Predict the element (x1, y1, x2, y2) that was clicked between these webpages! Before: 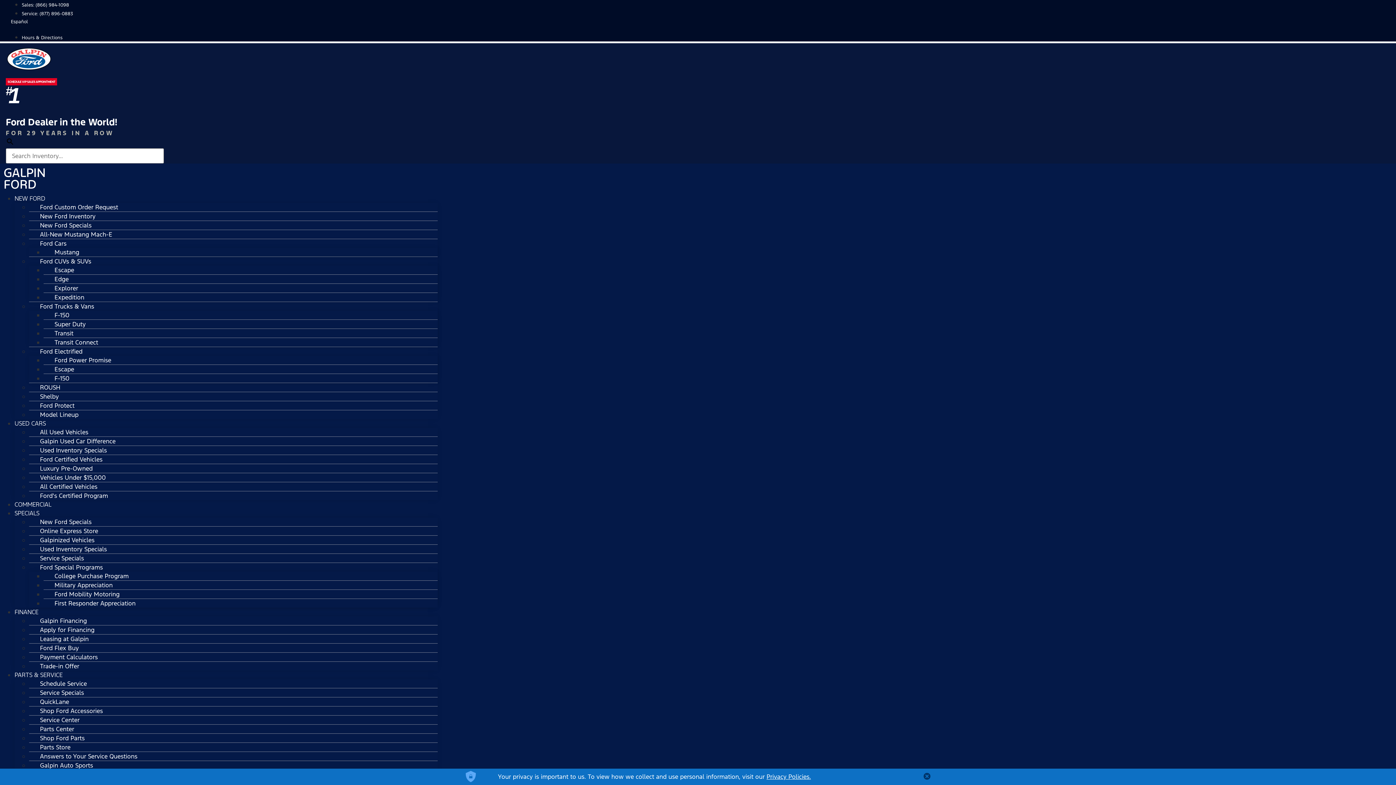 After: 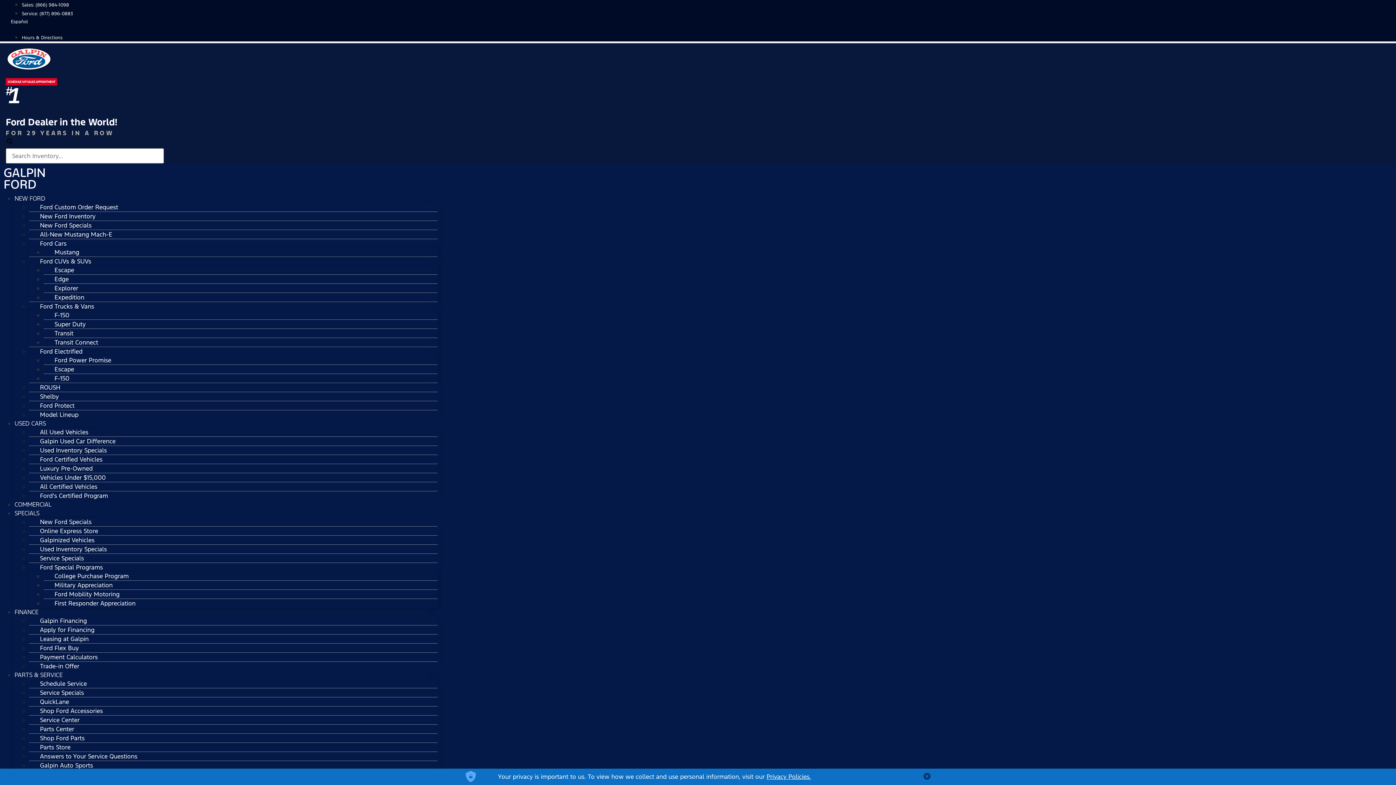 Action: label: Contact Sales bbox: (21, 2, 69, 8)